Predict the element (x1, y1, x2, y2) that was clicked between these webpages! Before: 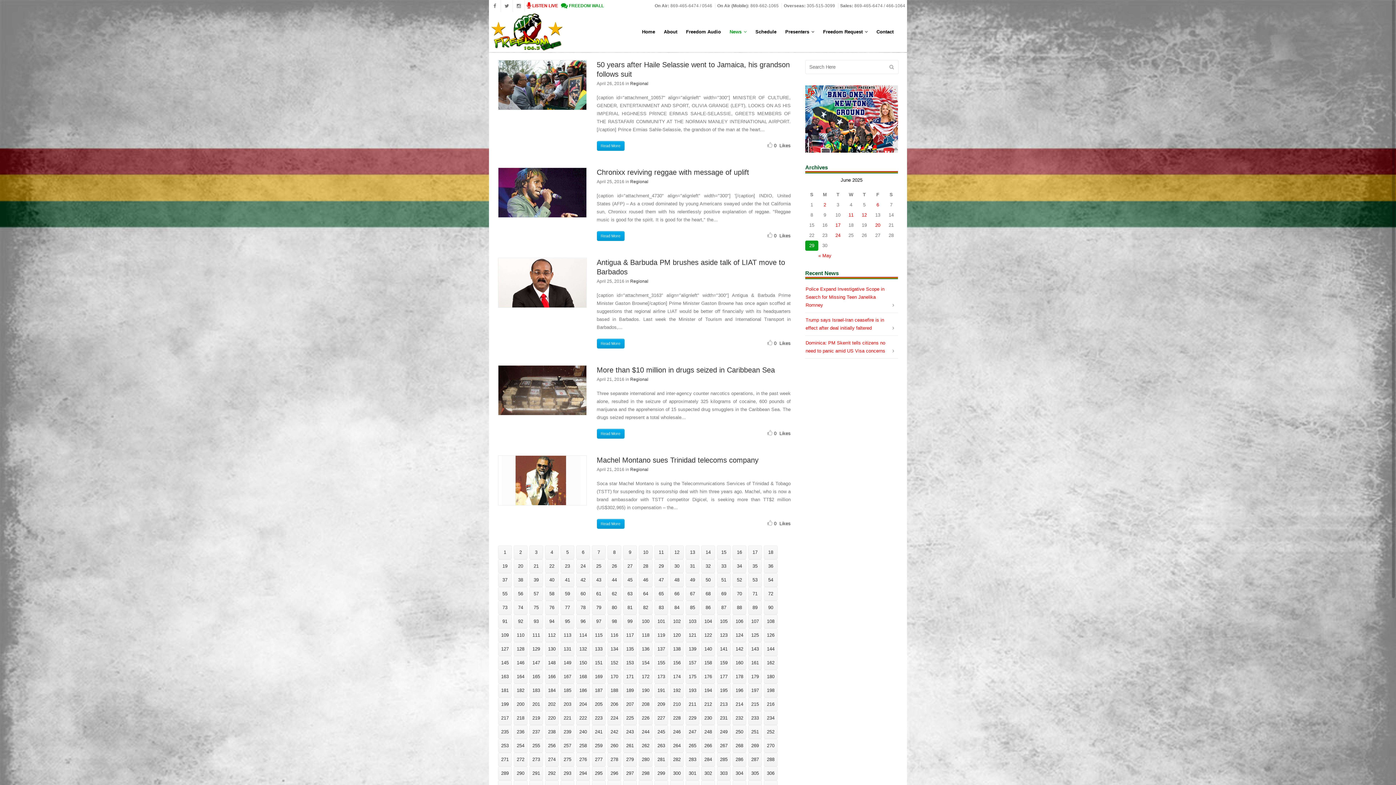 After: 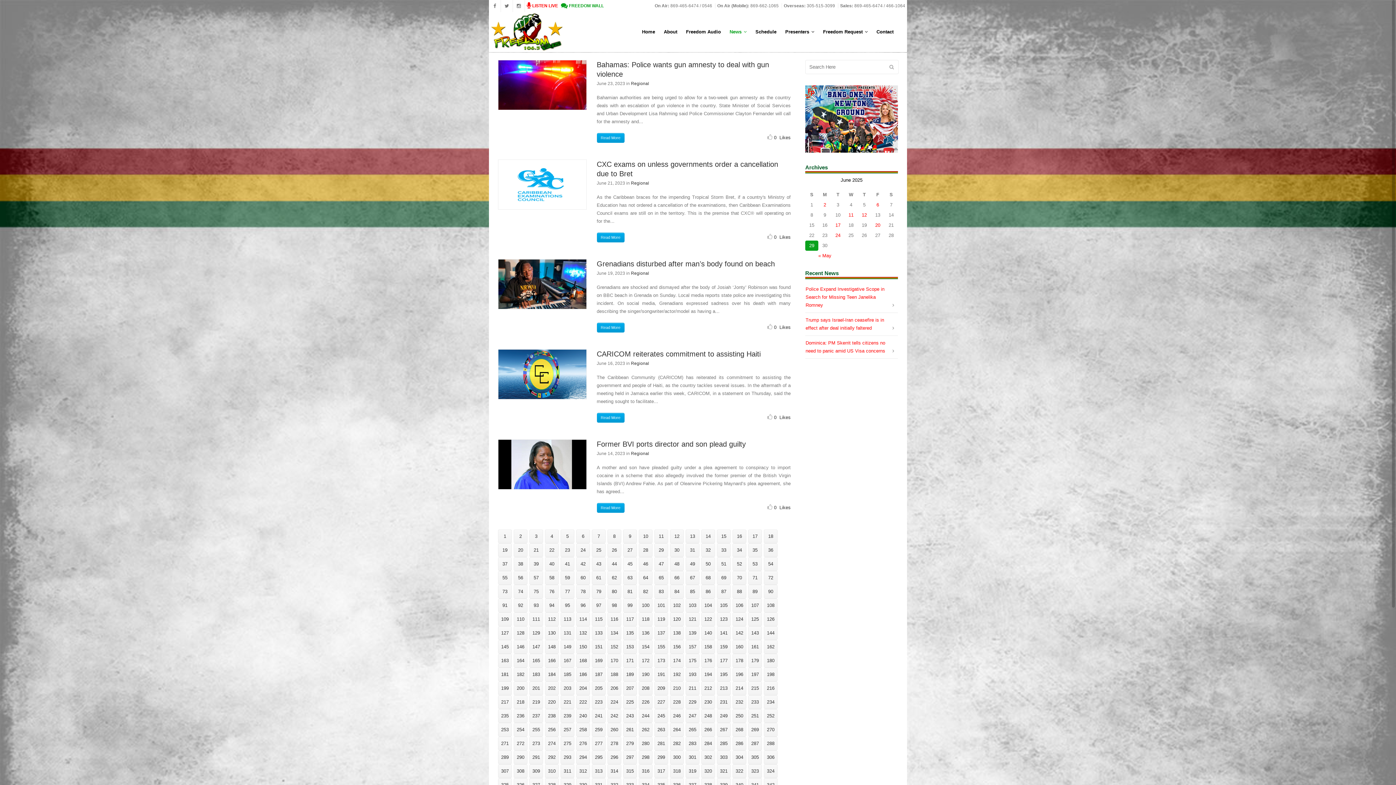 Action: bbox: (623, 573, 637, 587) label: 45